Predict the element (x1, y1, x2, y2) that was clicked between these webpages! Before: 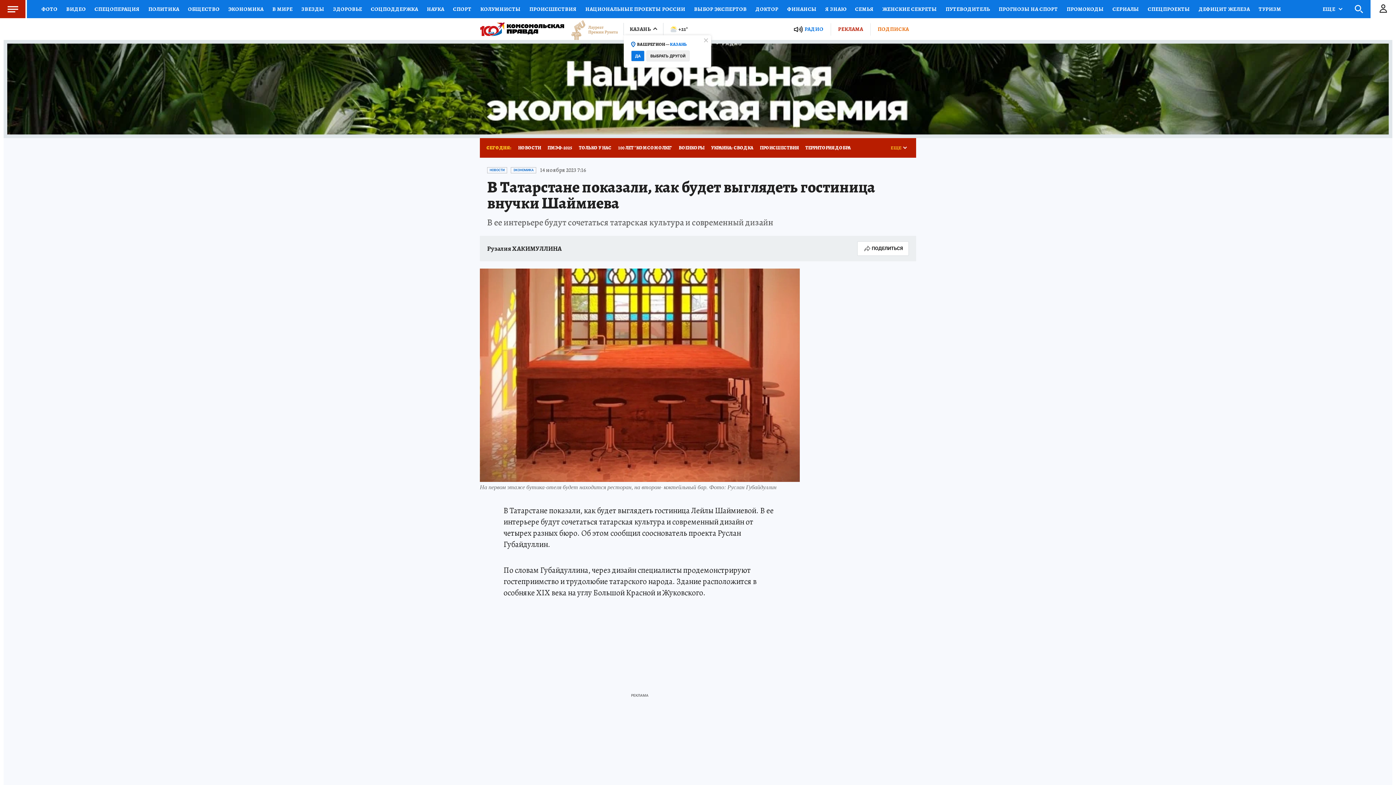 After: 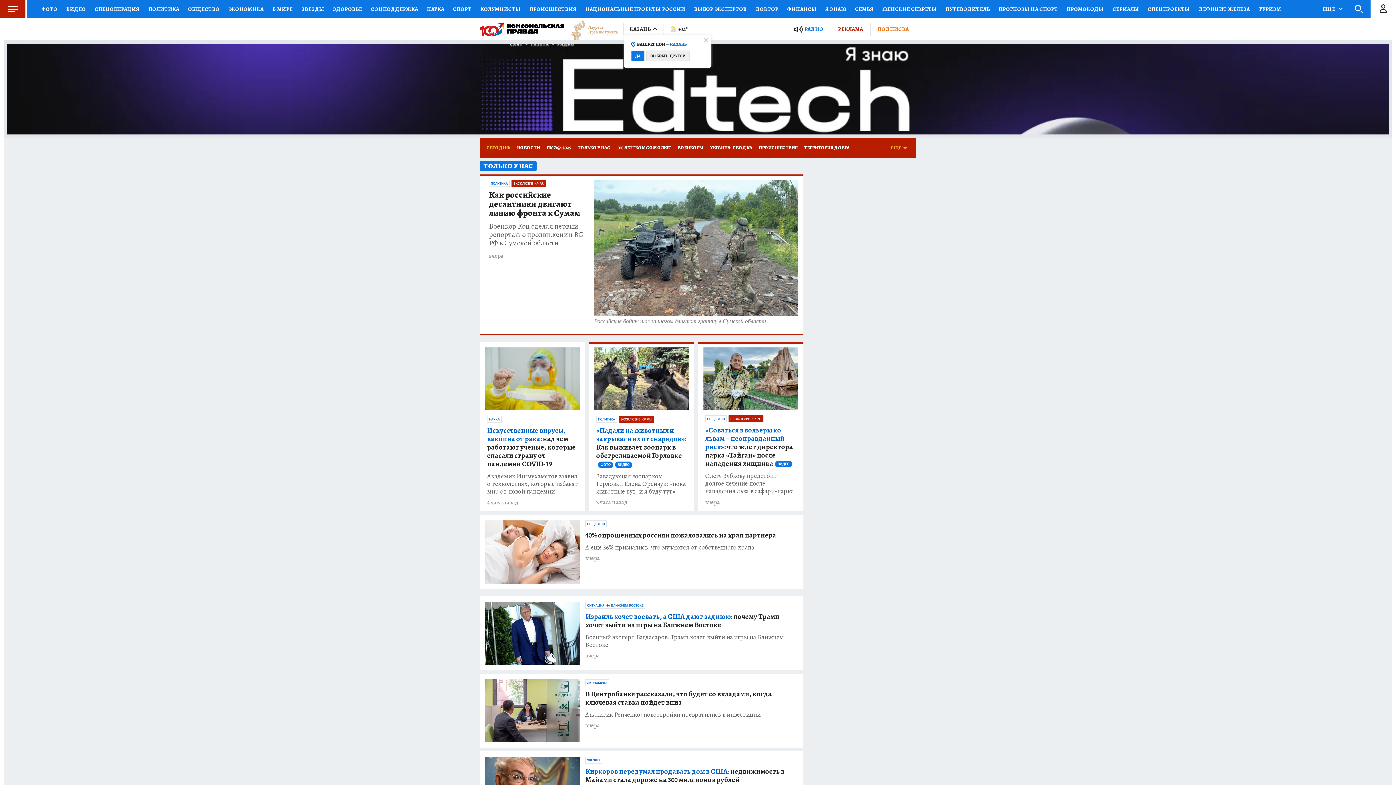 Action: label: ТОЛЬКО У НАС bbox: (575, 138, 614, 157)